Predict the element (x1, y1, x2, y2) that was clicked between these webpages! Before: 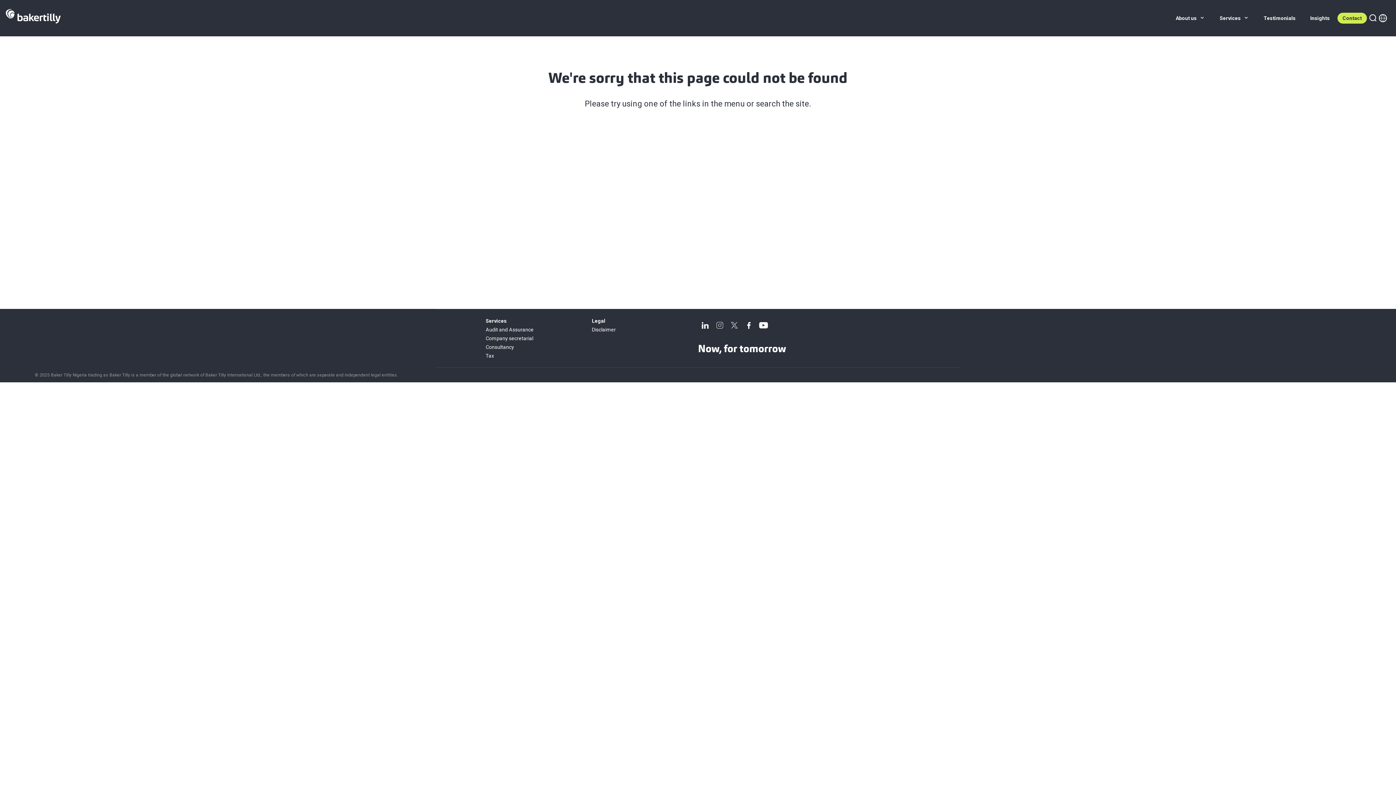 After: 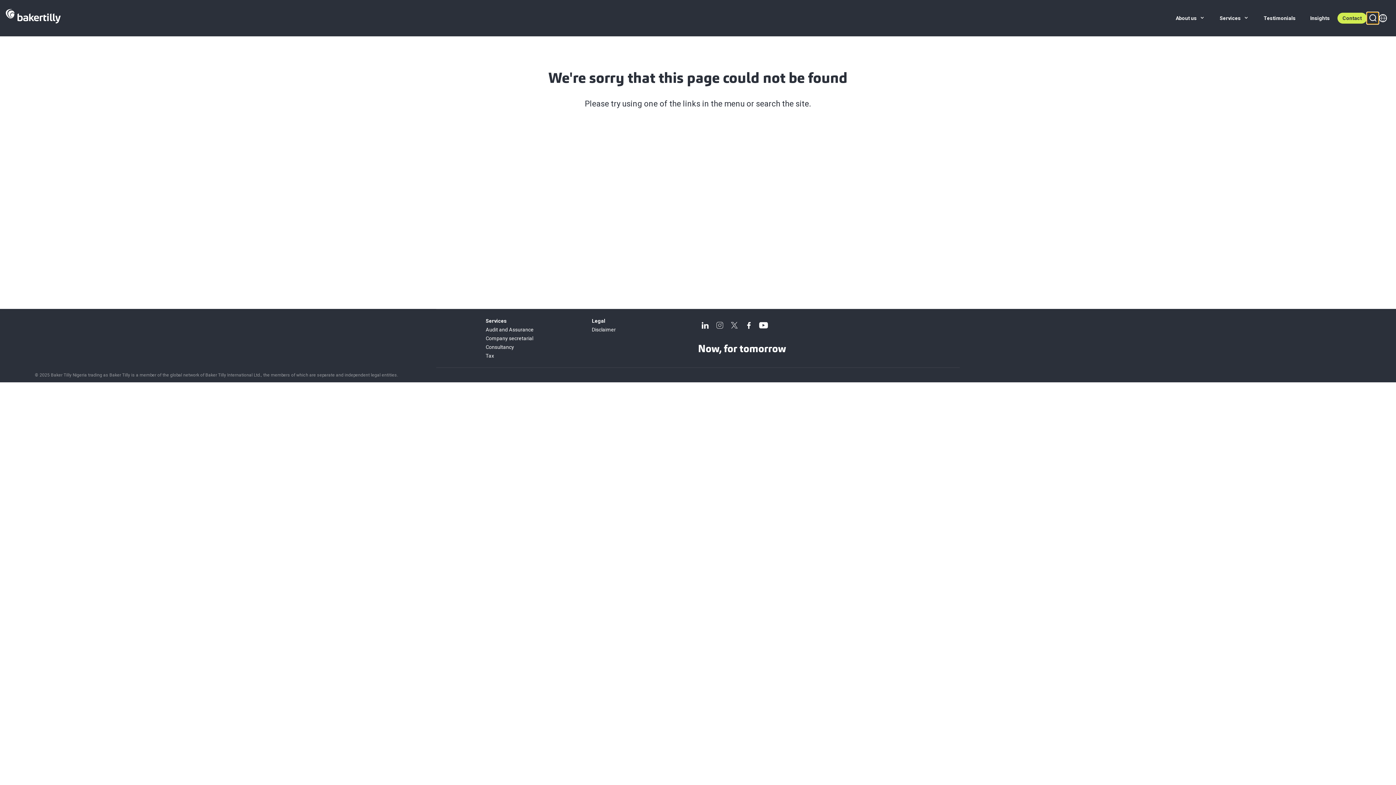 Action: bbox: (1367, 12, 1378, 24)